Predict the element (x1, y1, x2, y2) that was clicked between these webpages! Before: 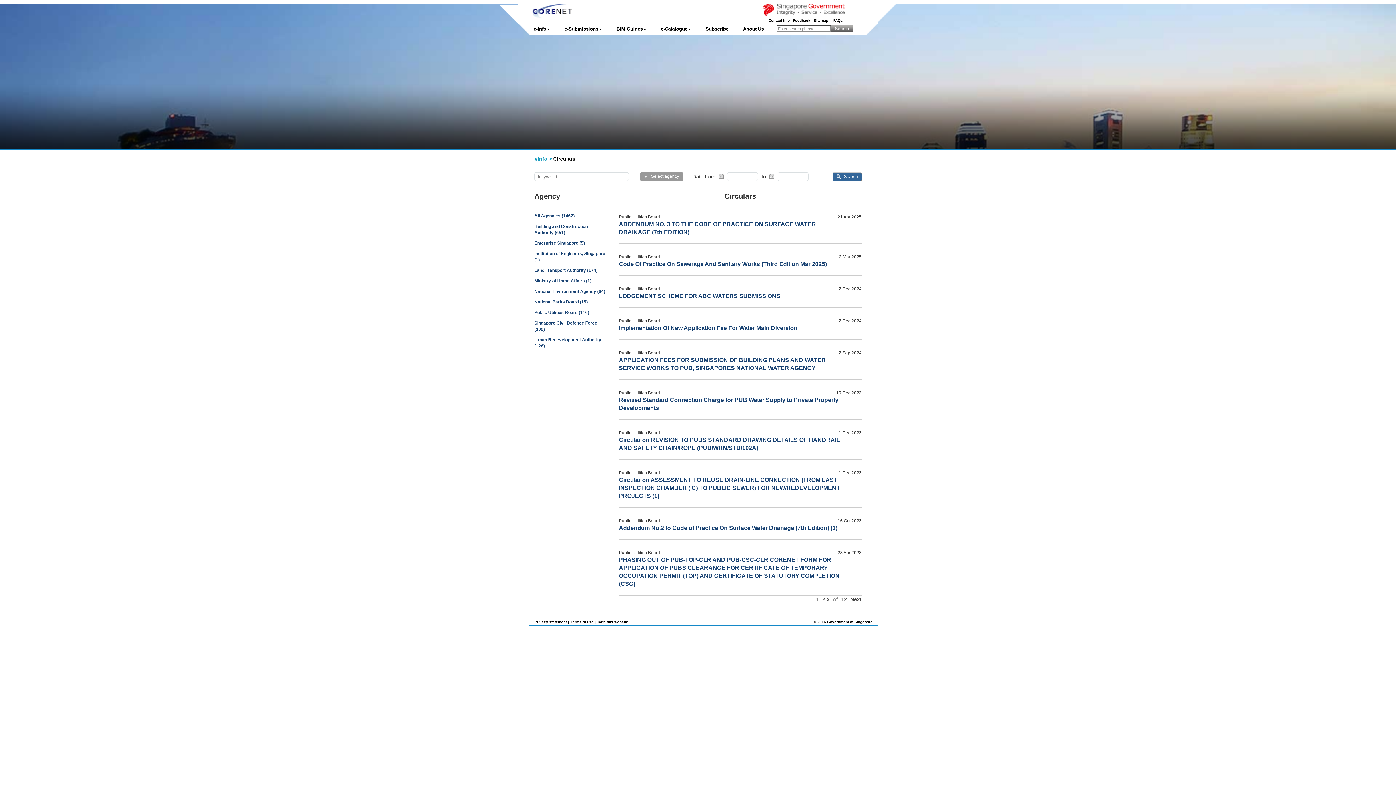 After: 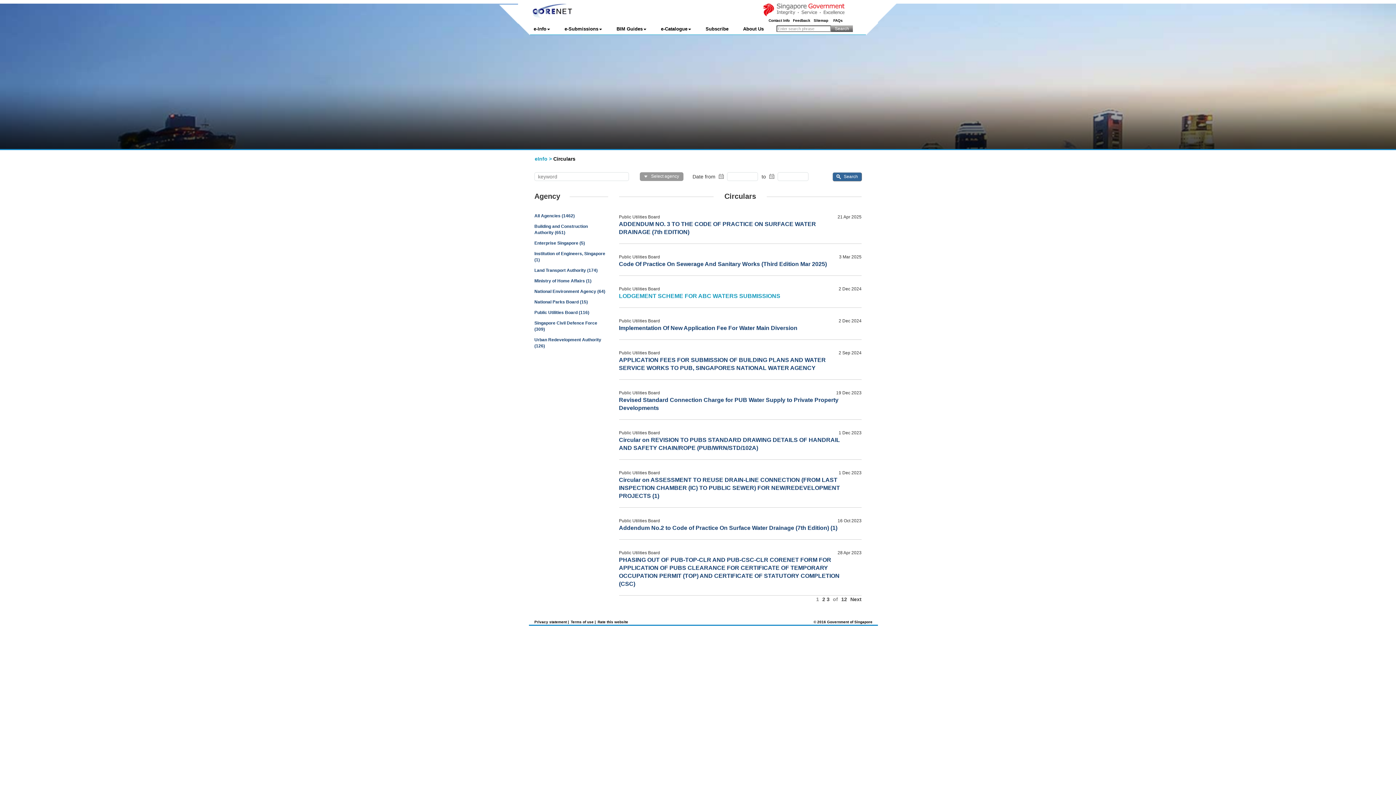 Action: label: LODGEMENT SCHEME FOR ABC WATERS SUBMISSIONS bbox: (619, 293, 780, 299)